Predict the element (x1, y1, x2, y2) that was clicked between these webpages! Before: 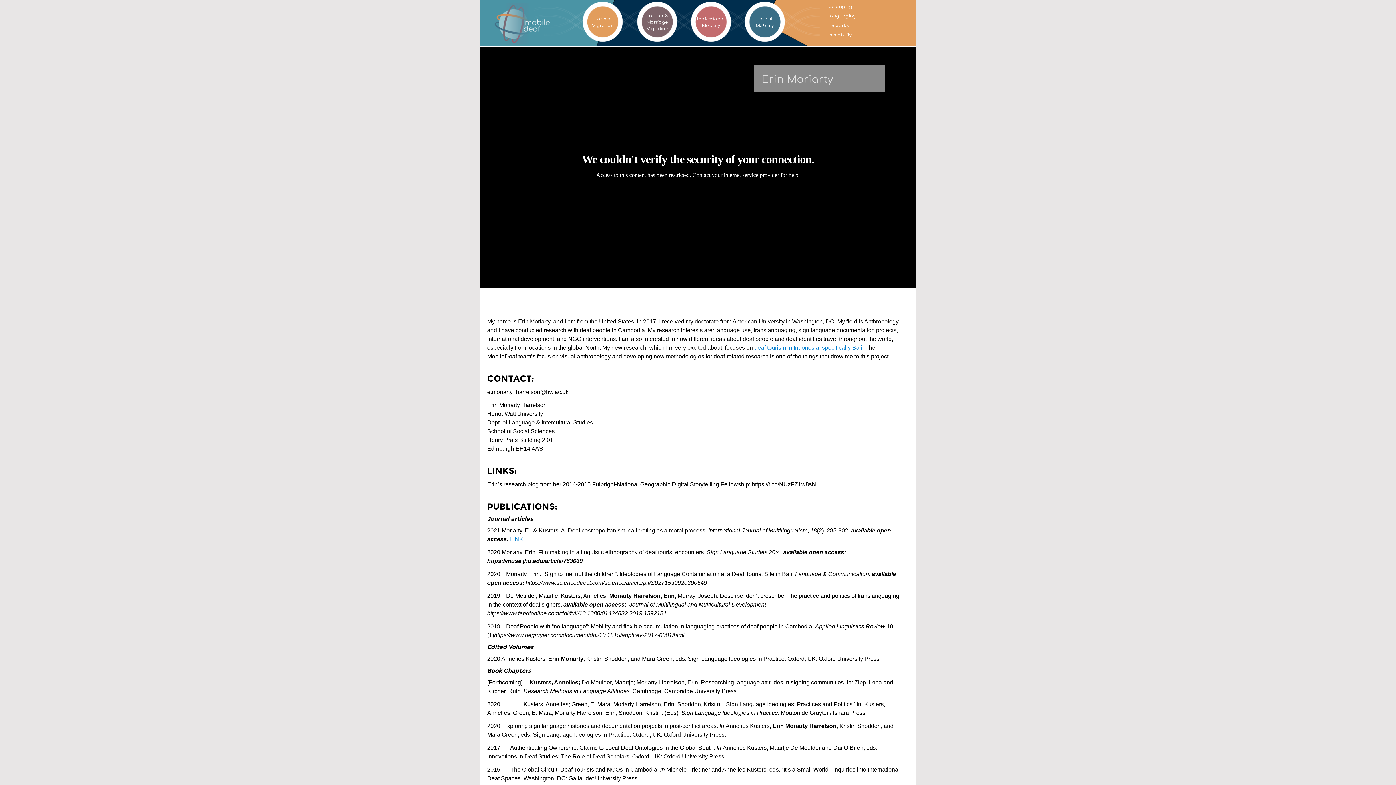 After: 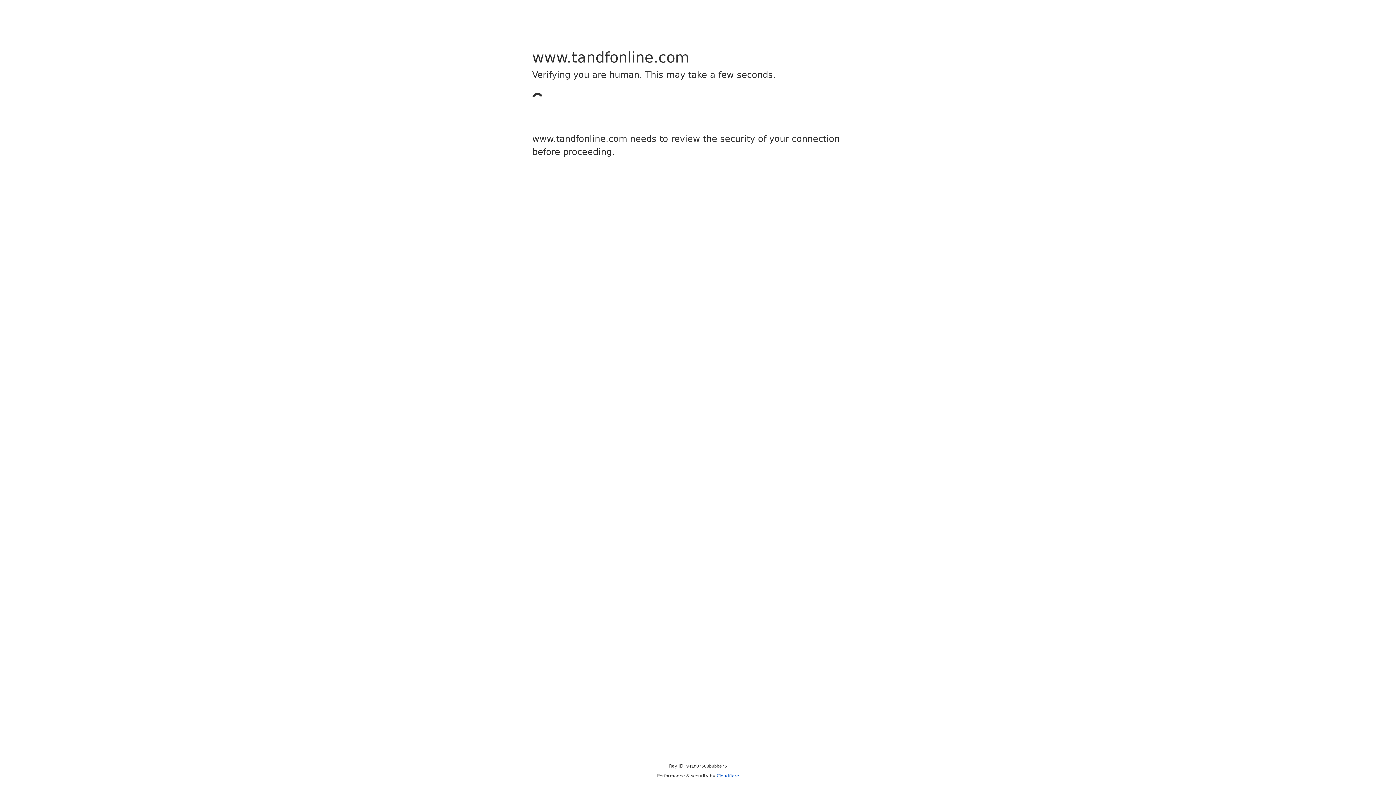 Action: label: LINK bbox: (510, 536, 523, 542)